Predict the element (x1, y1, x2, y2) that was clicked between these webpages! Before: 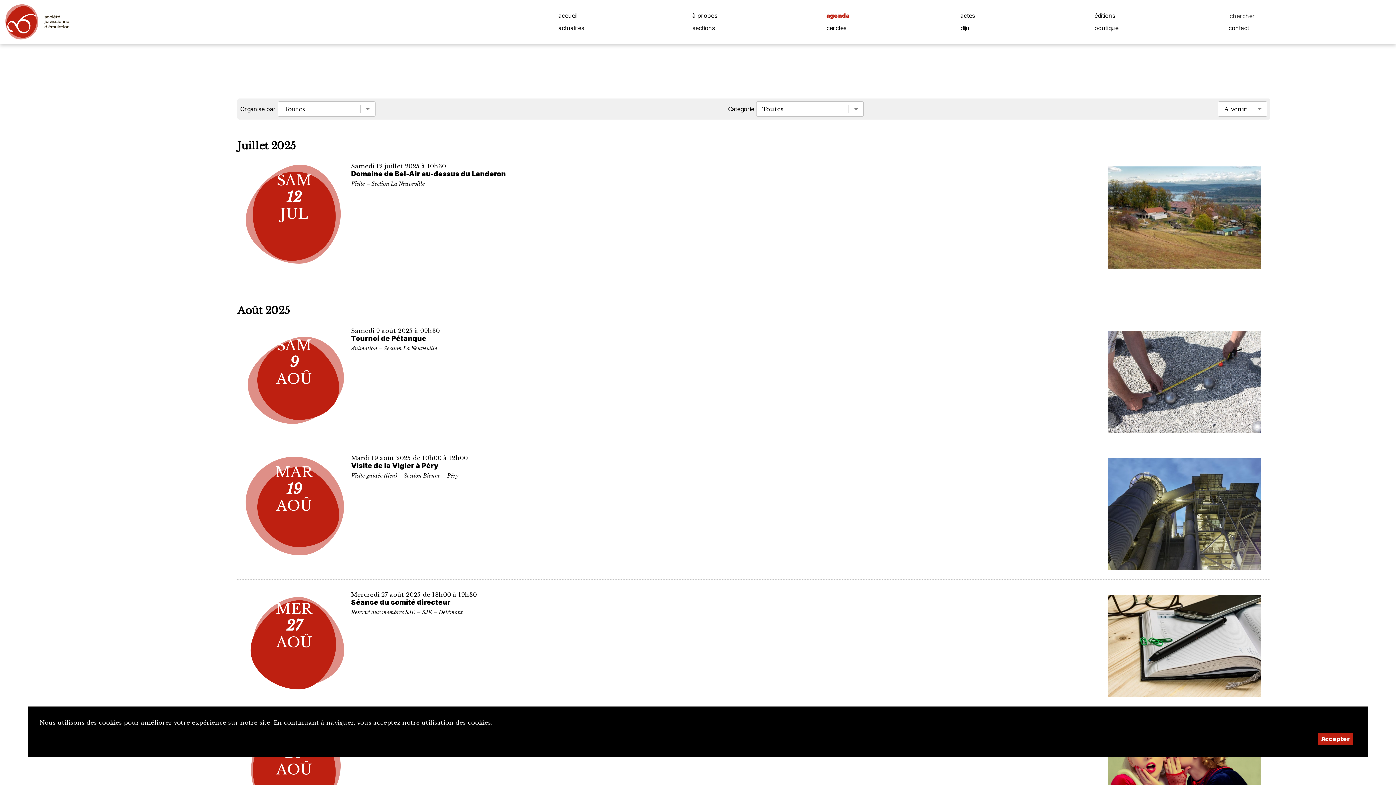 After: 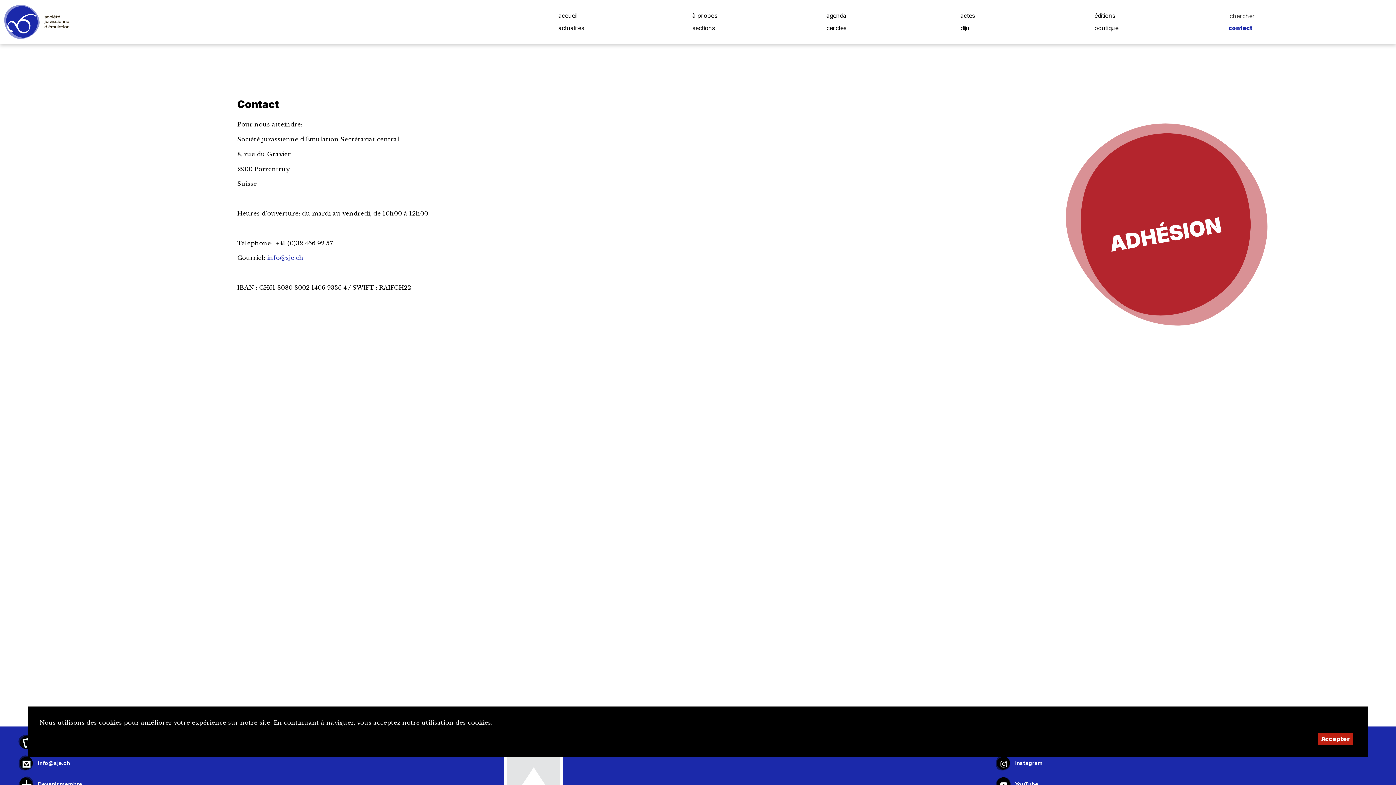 Action: label: contact bbox: (1228, 22, 1362, 33)